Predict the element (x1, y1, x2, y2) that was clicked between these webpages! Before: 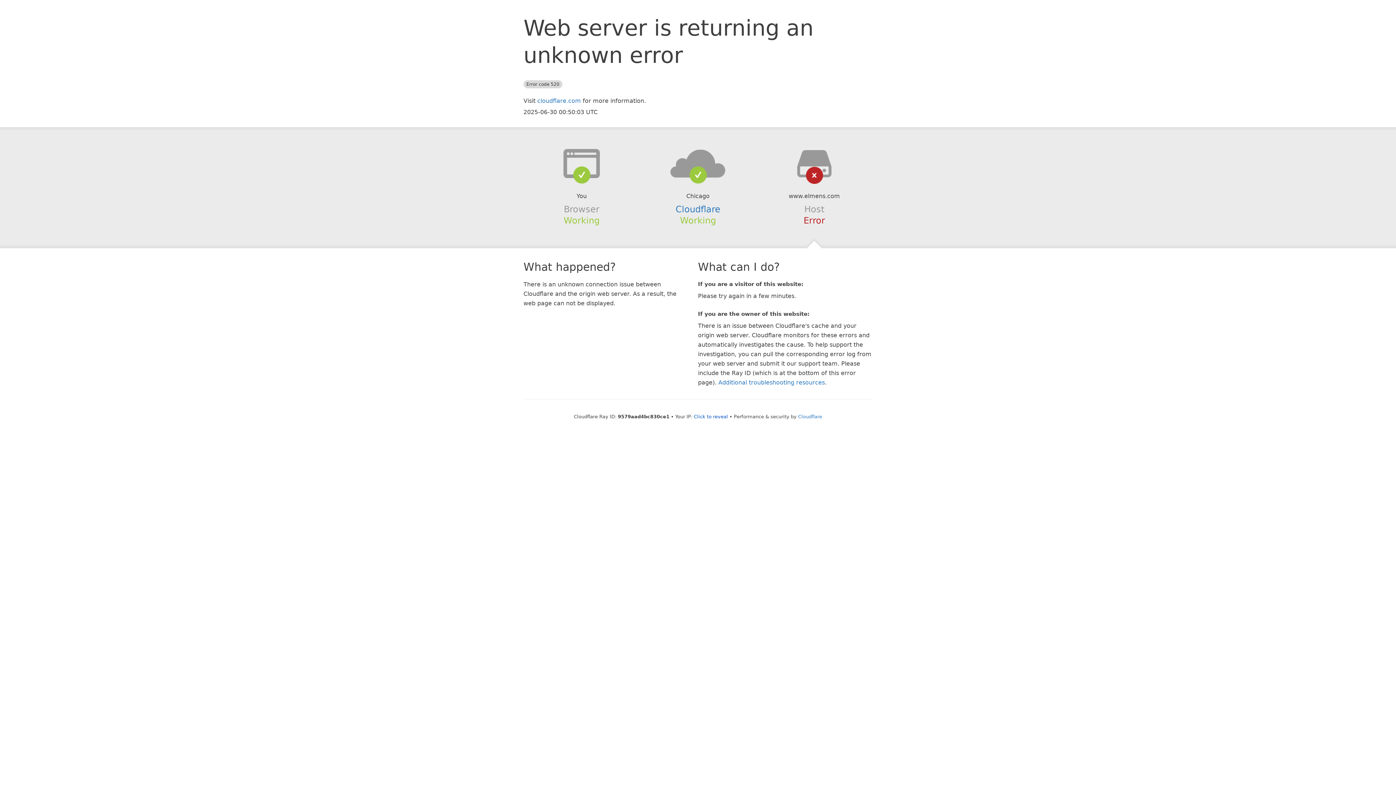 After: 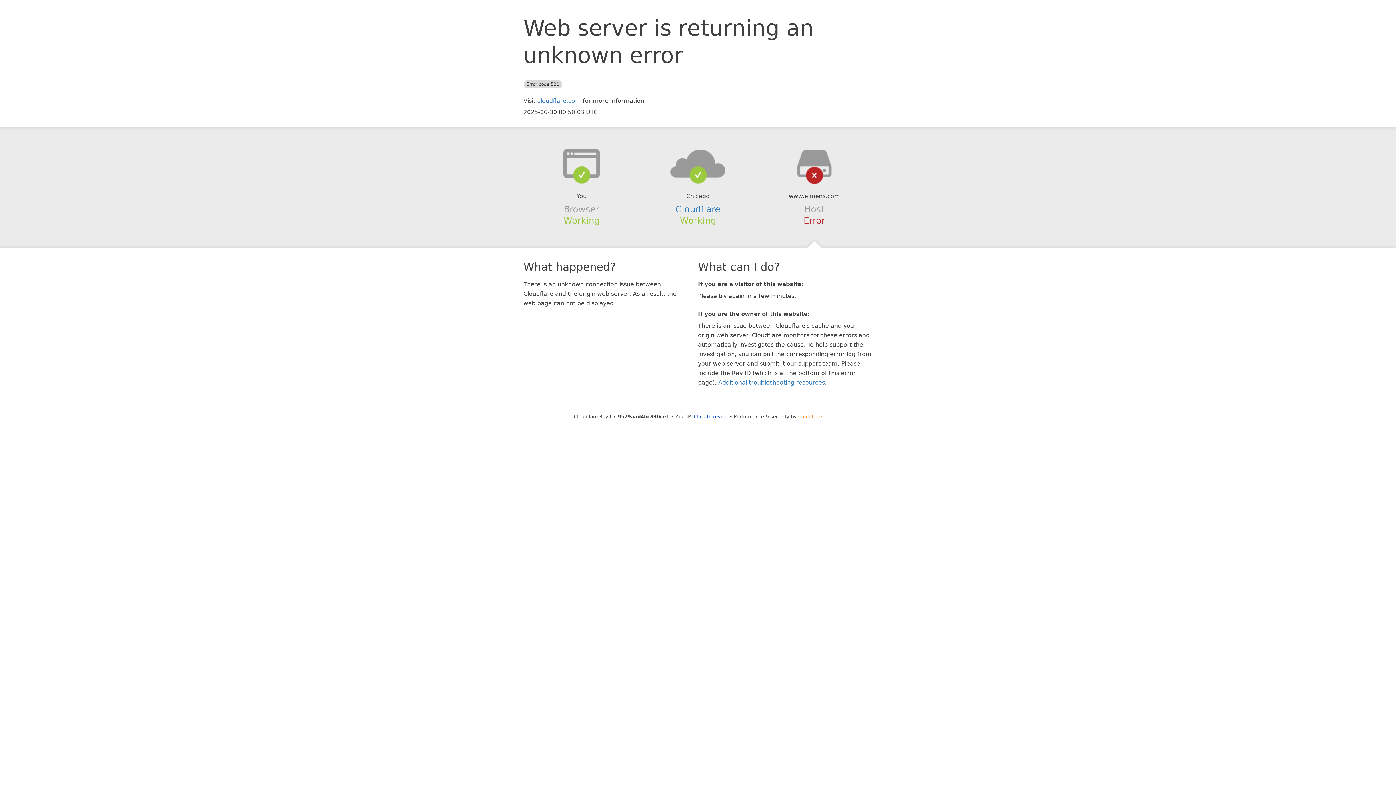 Action: bbox: (798, 414, 822, 419) label: Cloudflare